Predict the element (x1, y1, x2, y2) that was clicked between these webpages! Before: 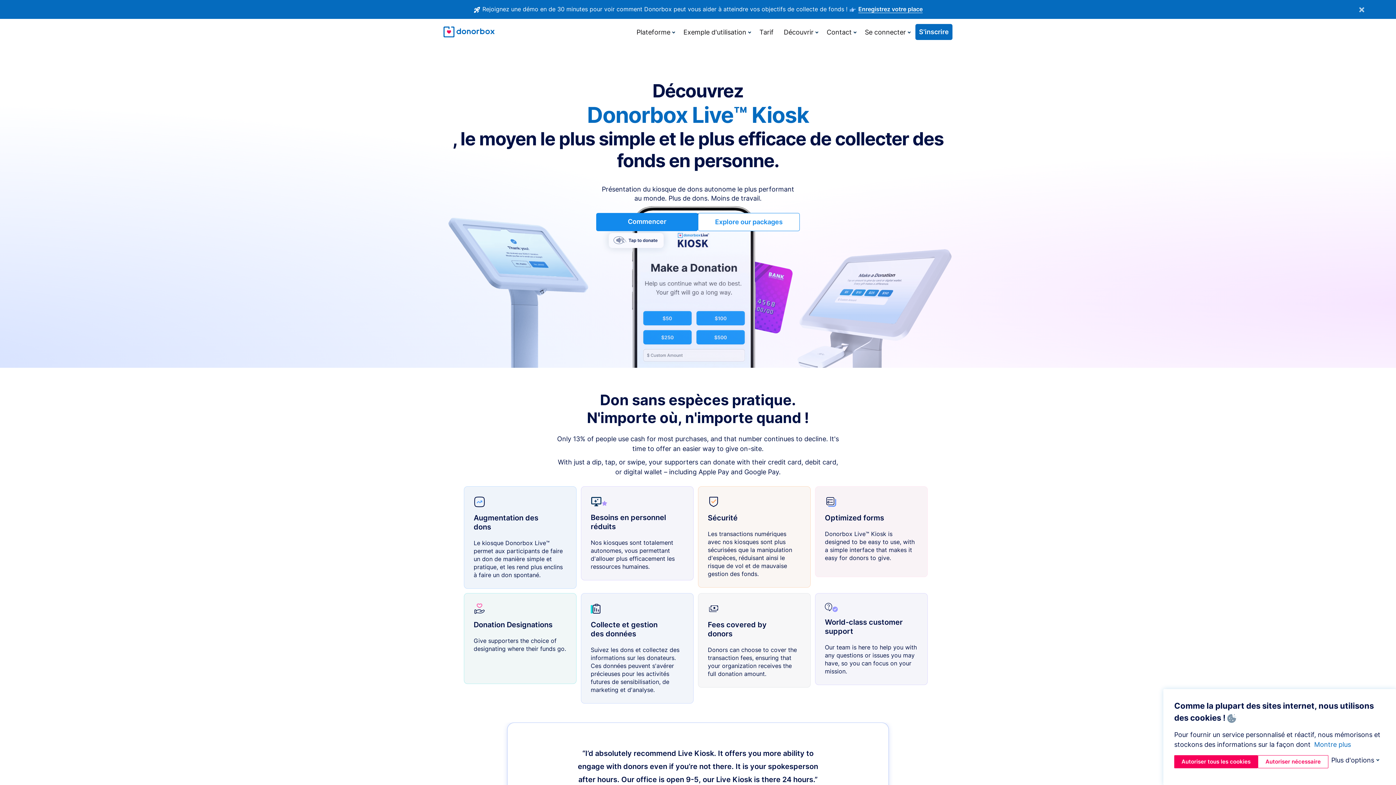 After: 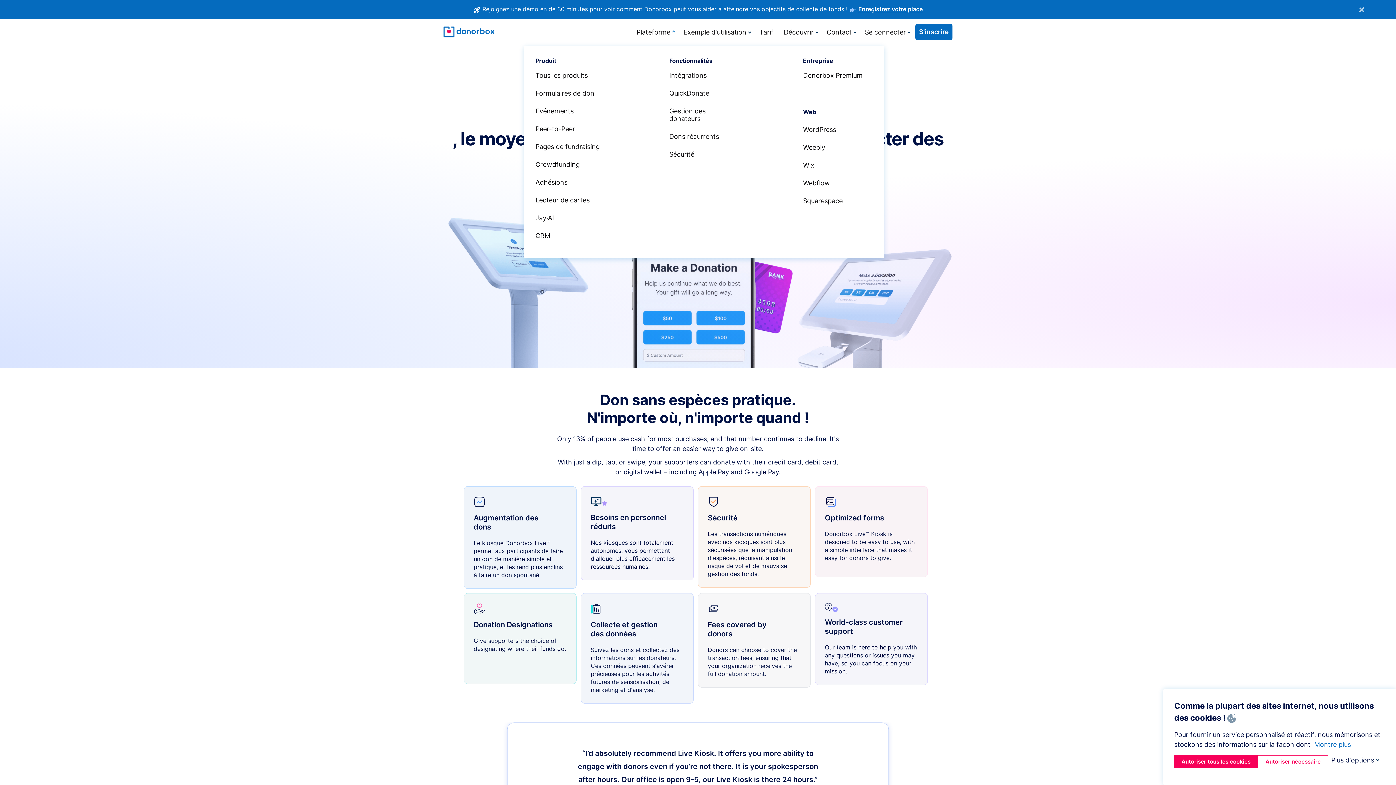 Action: label: Plateforme bbox: (633, 24, 674, 39)